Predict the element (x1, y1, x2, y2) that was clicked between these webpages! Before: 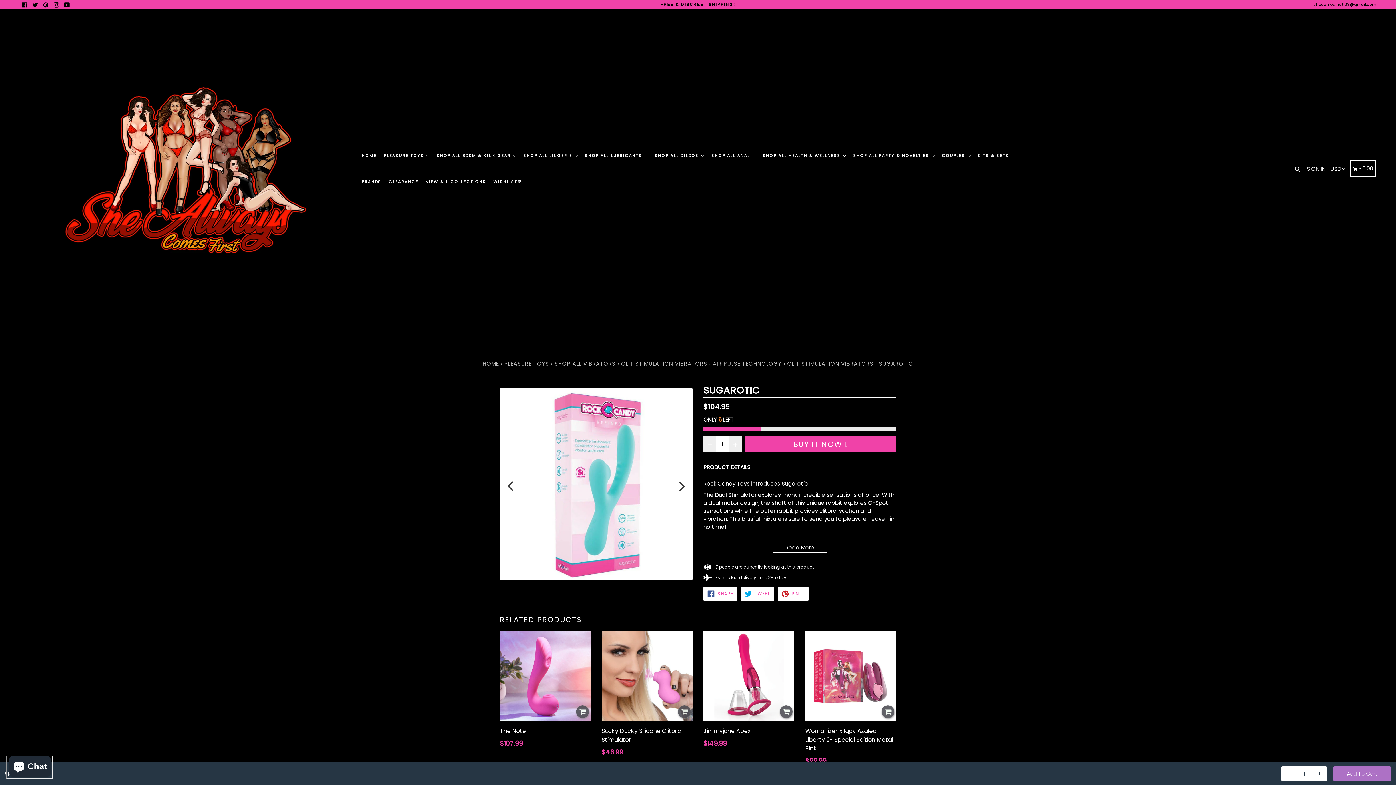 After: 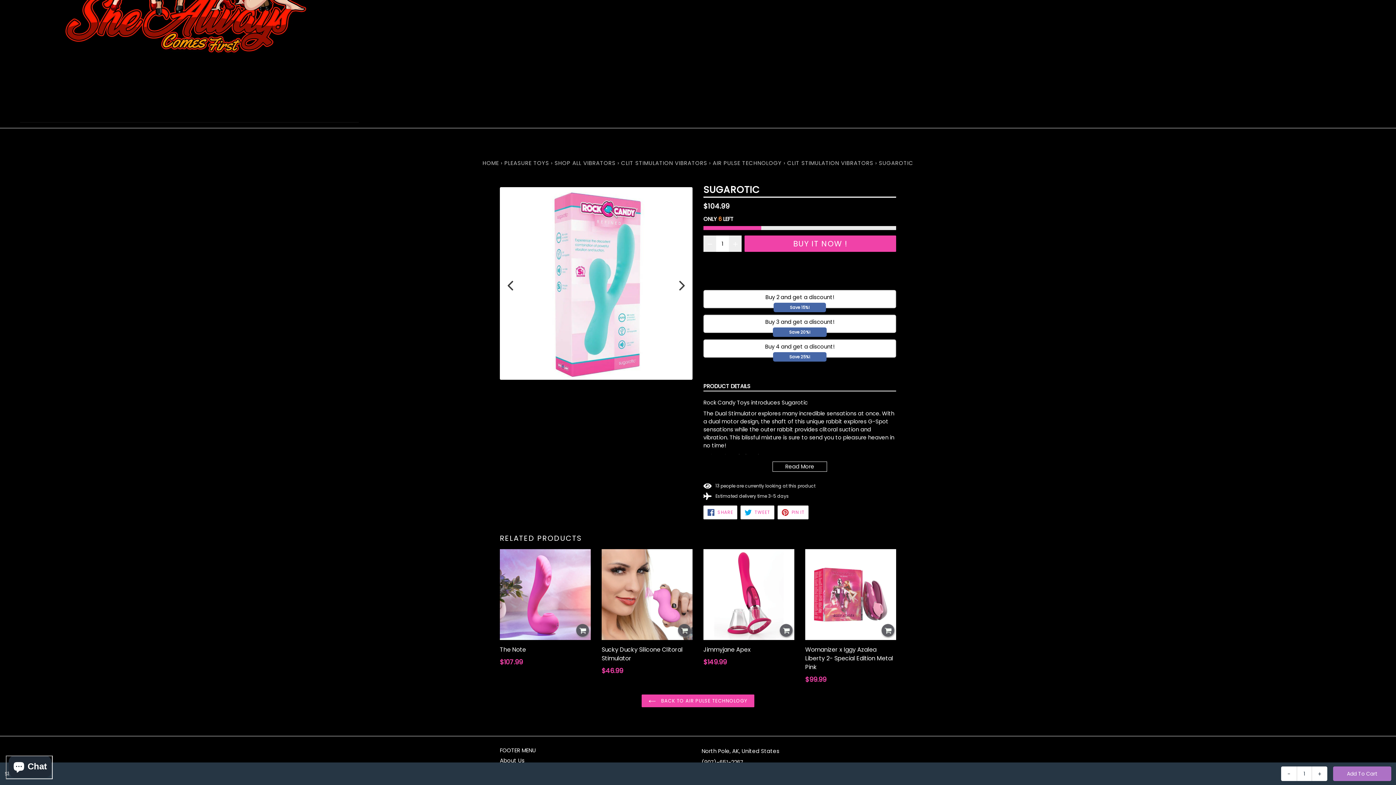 Action: bbox: (703, 463, 750, 472) label: PRODUCT DETAILS